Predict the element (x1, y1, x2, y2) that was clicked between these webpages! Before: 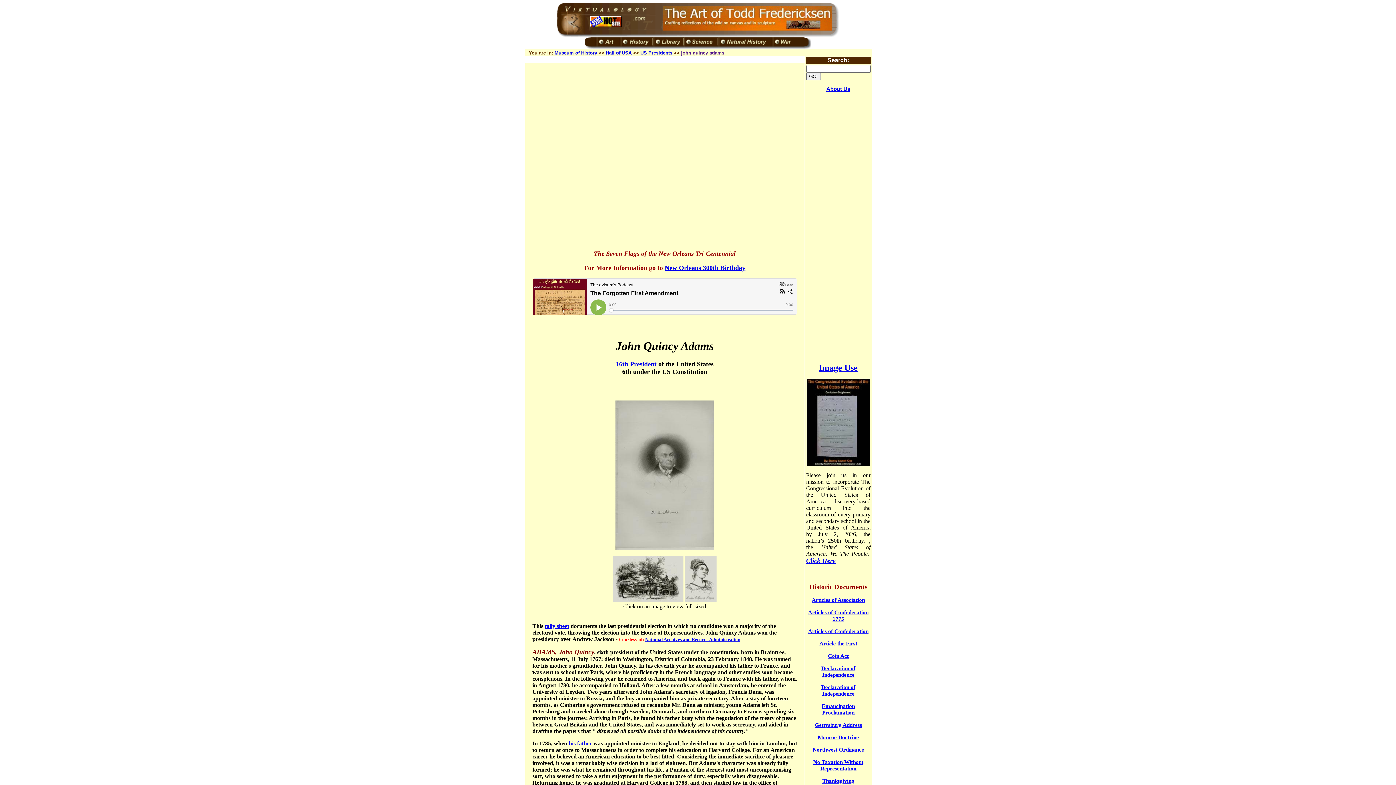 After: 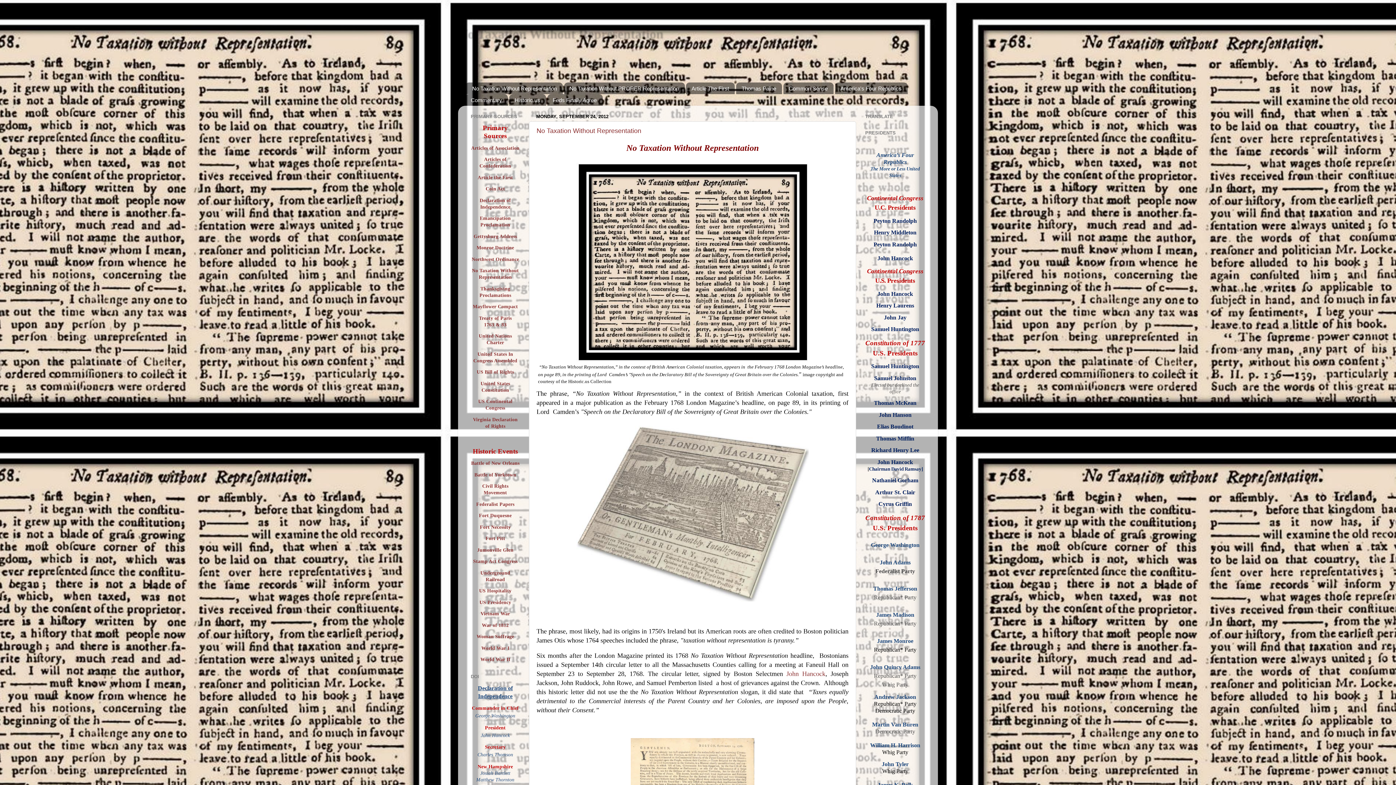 Action: label: No Taxation Without Representation bbox: (813, 759, 863, 772)